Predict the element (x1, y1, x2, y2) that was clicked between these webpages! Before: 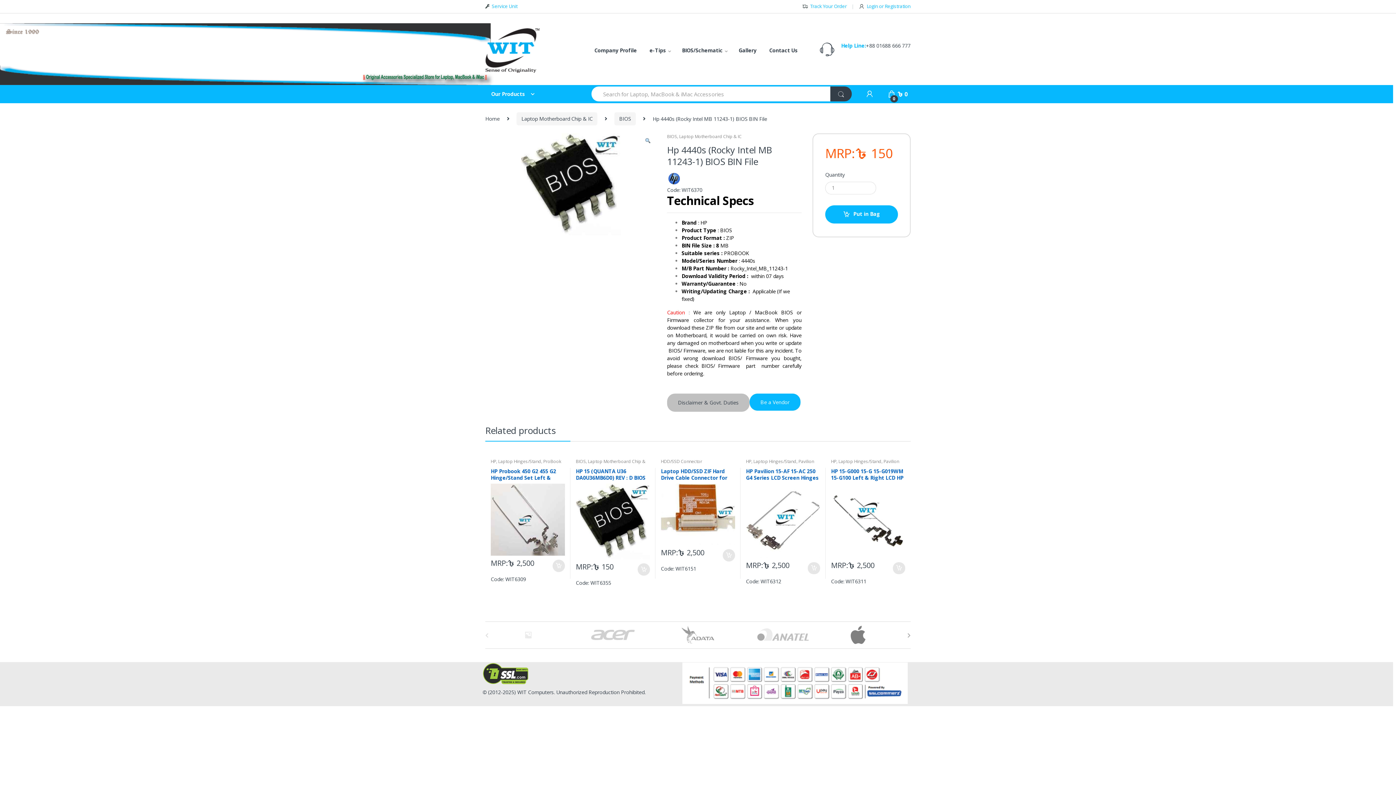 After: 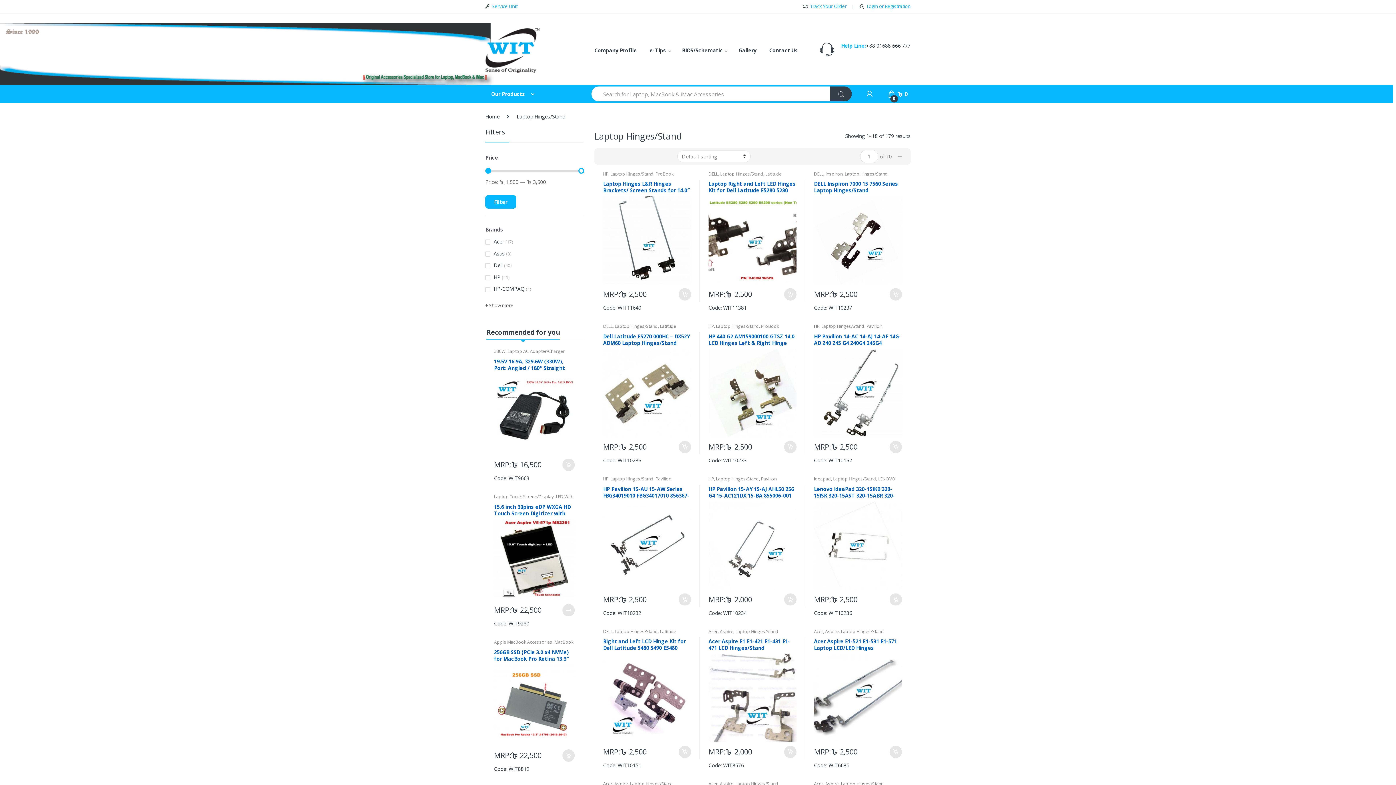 Action: label: Laptop Hinges/Stand bbox: (753, 458, 796, 464)